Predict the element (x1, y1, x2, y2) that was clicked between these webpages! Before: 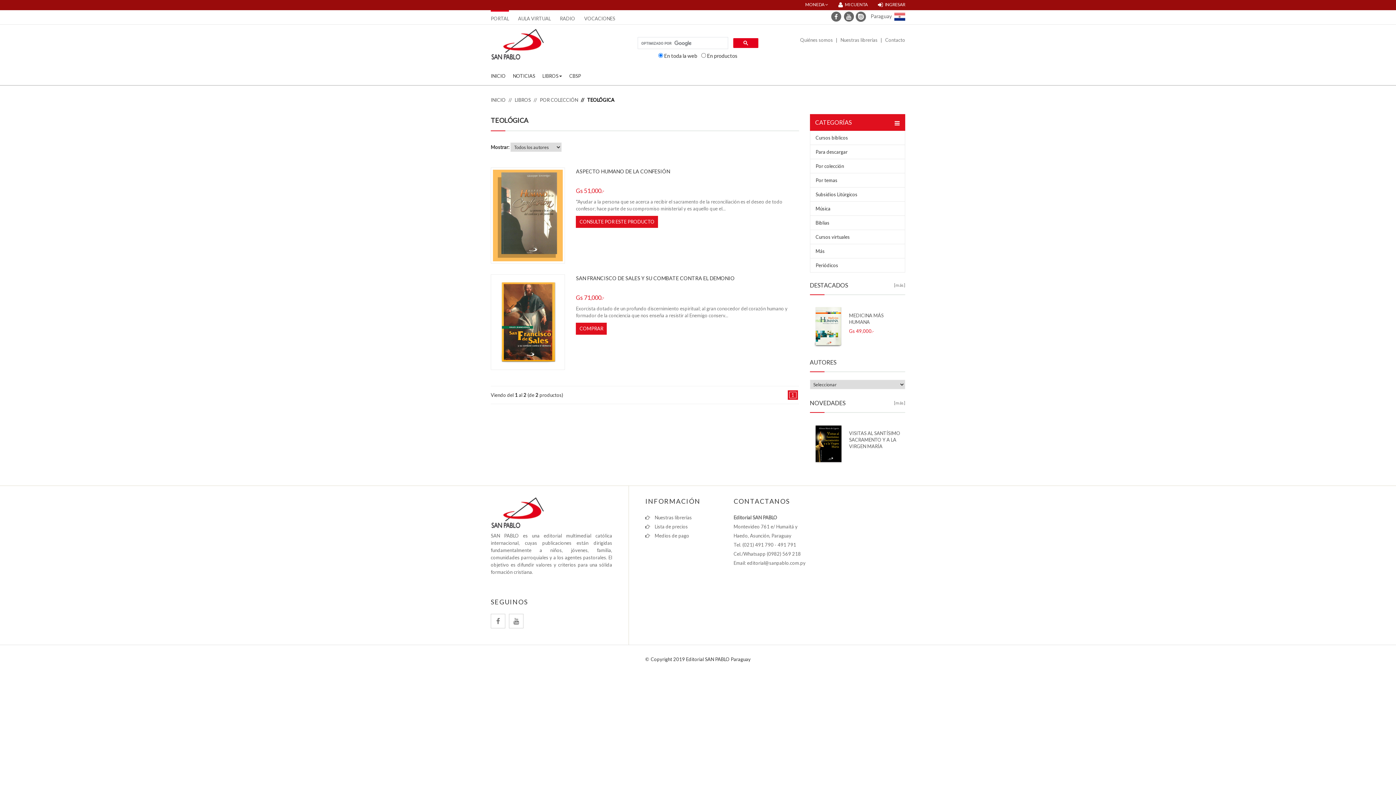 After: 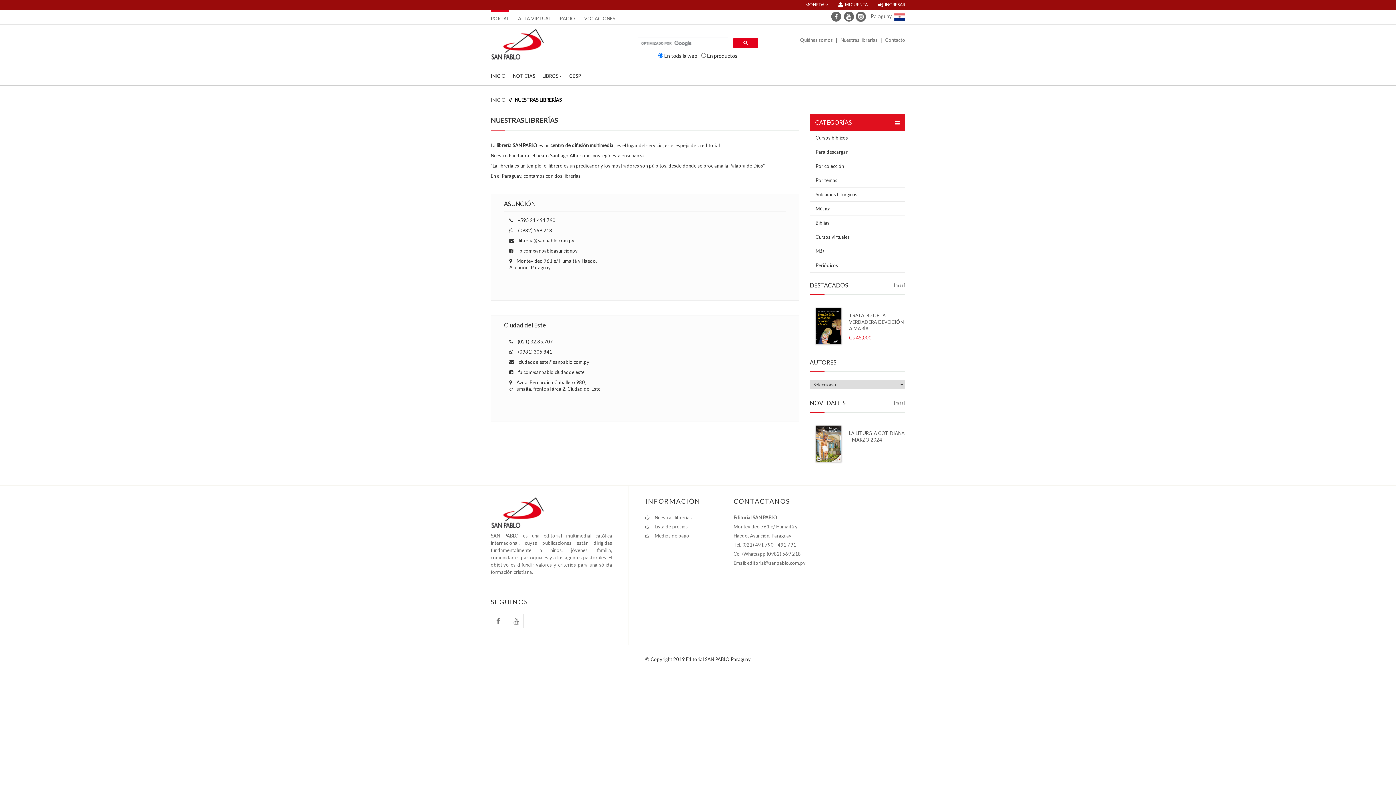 Action: bbox: (645, 514, 692, 520) label:  Nuestras librerías